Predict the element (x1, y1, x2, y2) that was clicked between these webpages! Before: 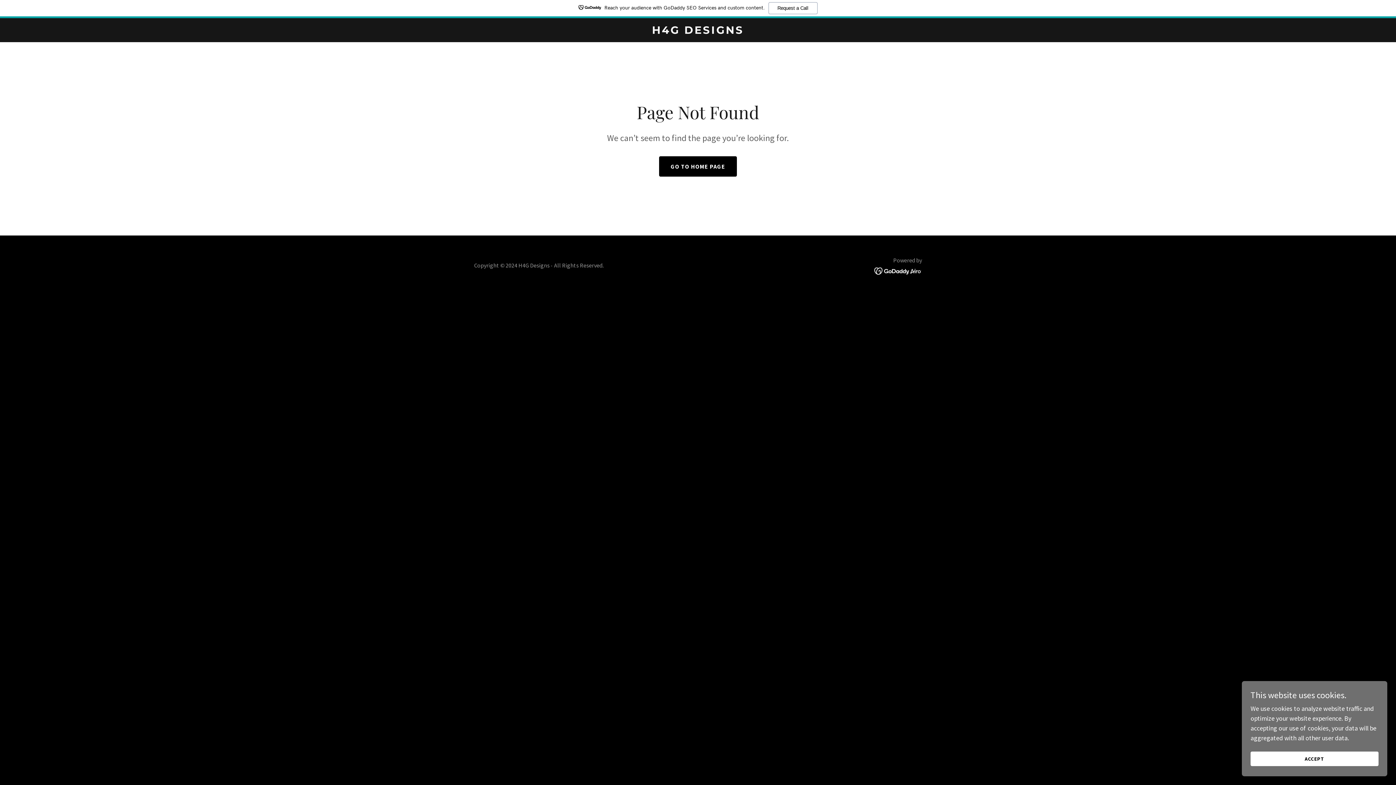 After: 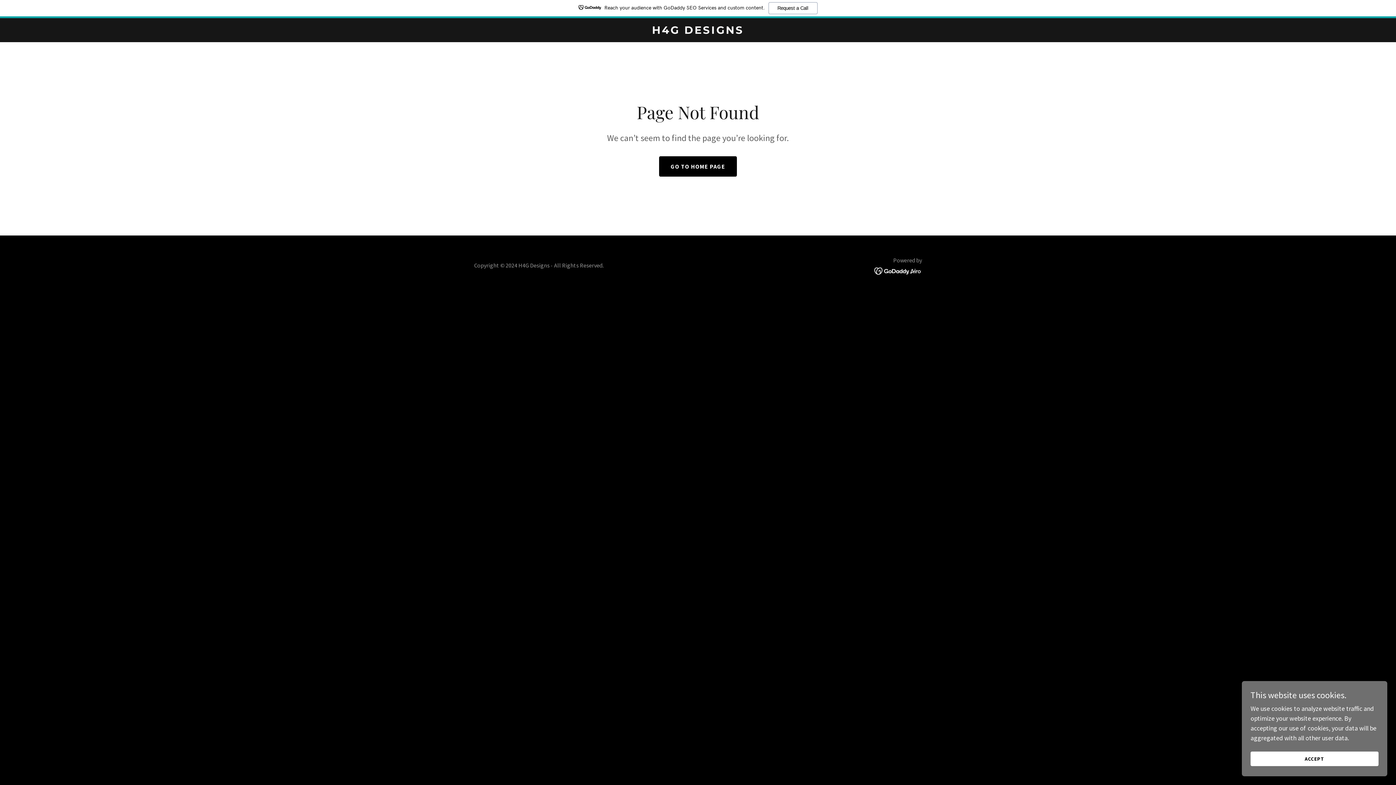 Action: bbox: (0, 0, 1396, 18) label: Reach your audience with GoDaddy SEO Services and custom content.
Request a Call